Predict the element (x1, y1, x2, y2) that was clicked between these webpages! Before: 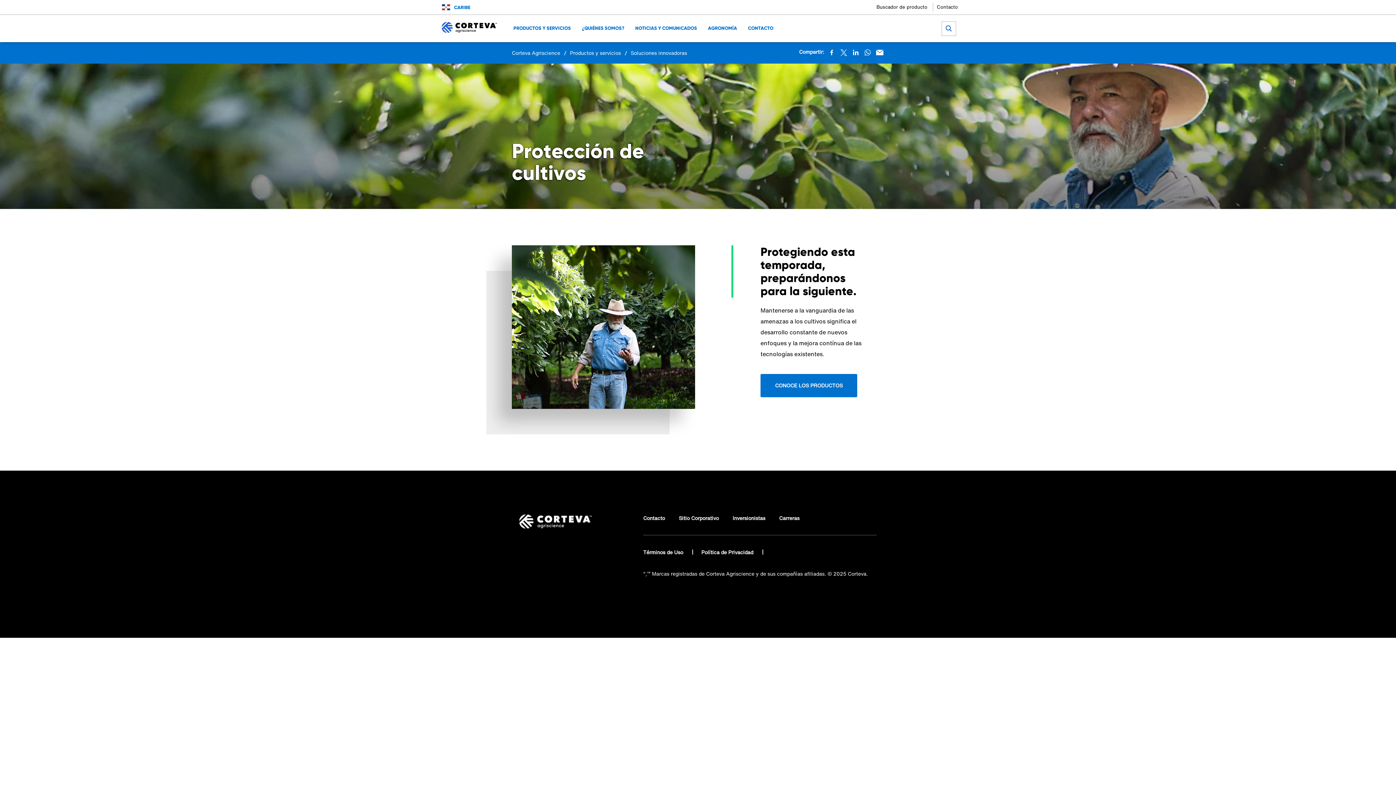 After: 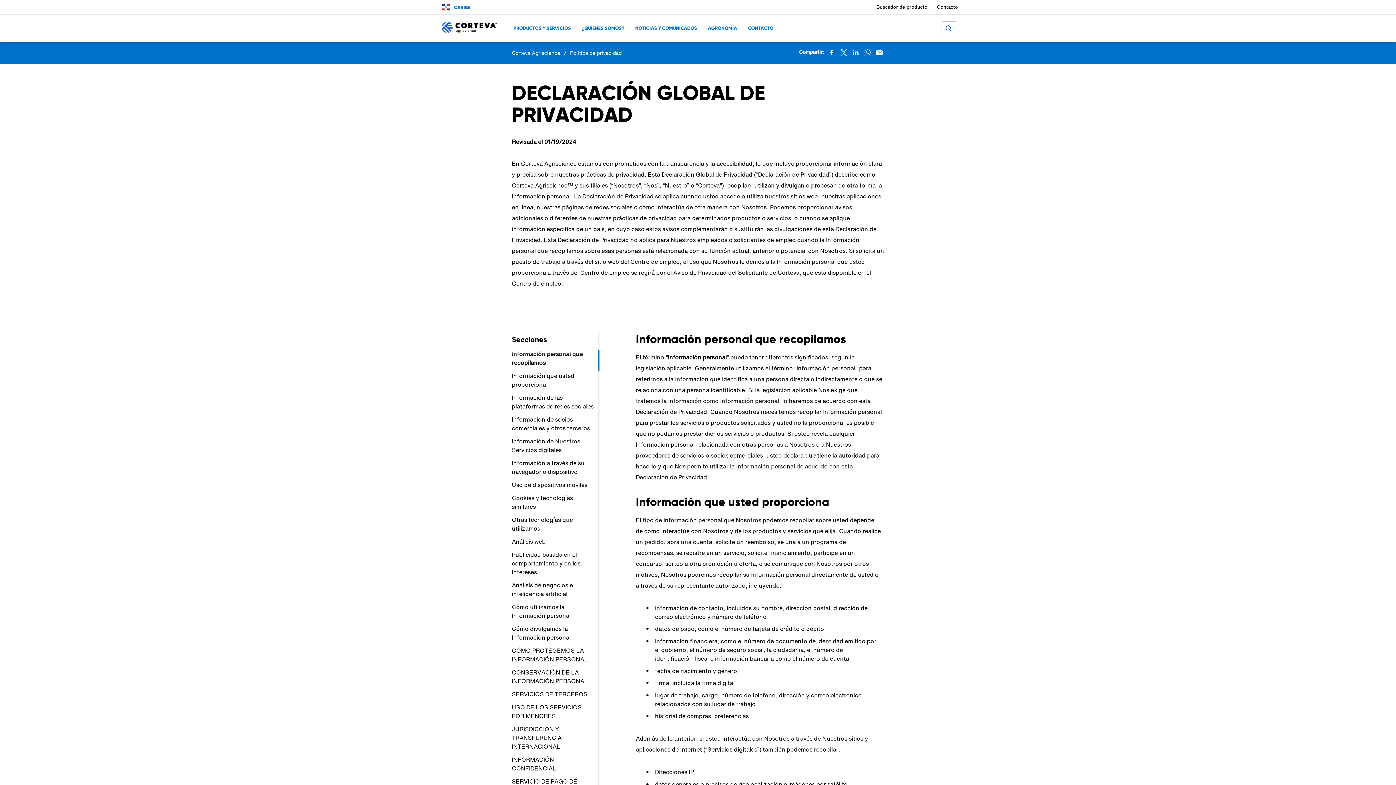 Action: bbox: (701, 548, 763, 556) label: Política de Privacidad 